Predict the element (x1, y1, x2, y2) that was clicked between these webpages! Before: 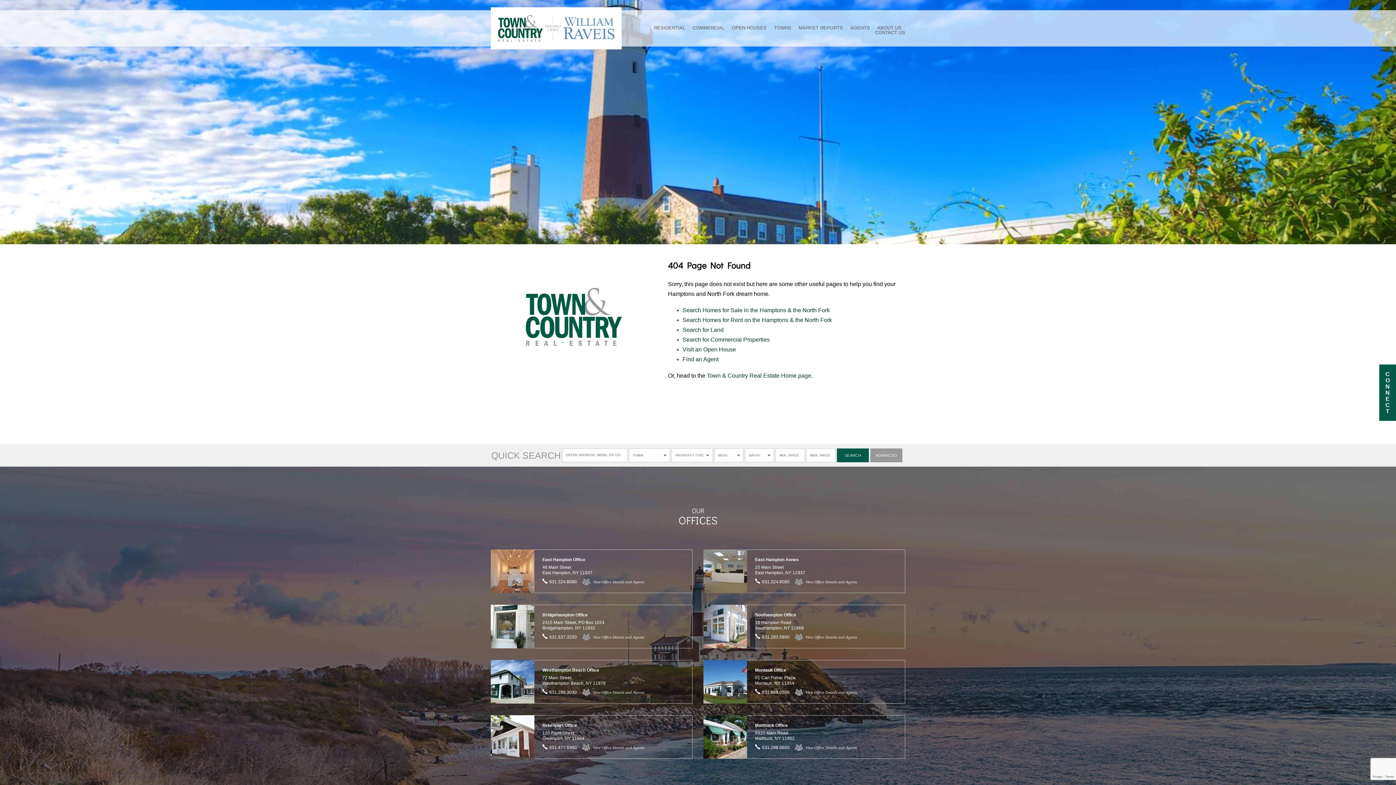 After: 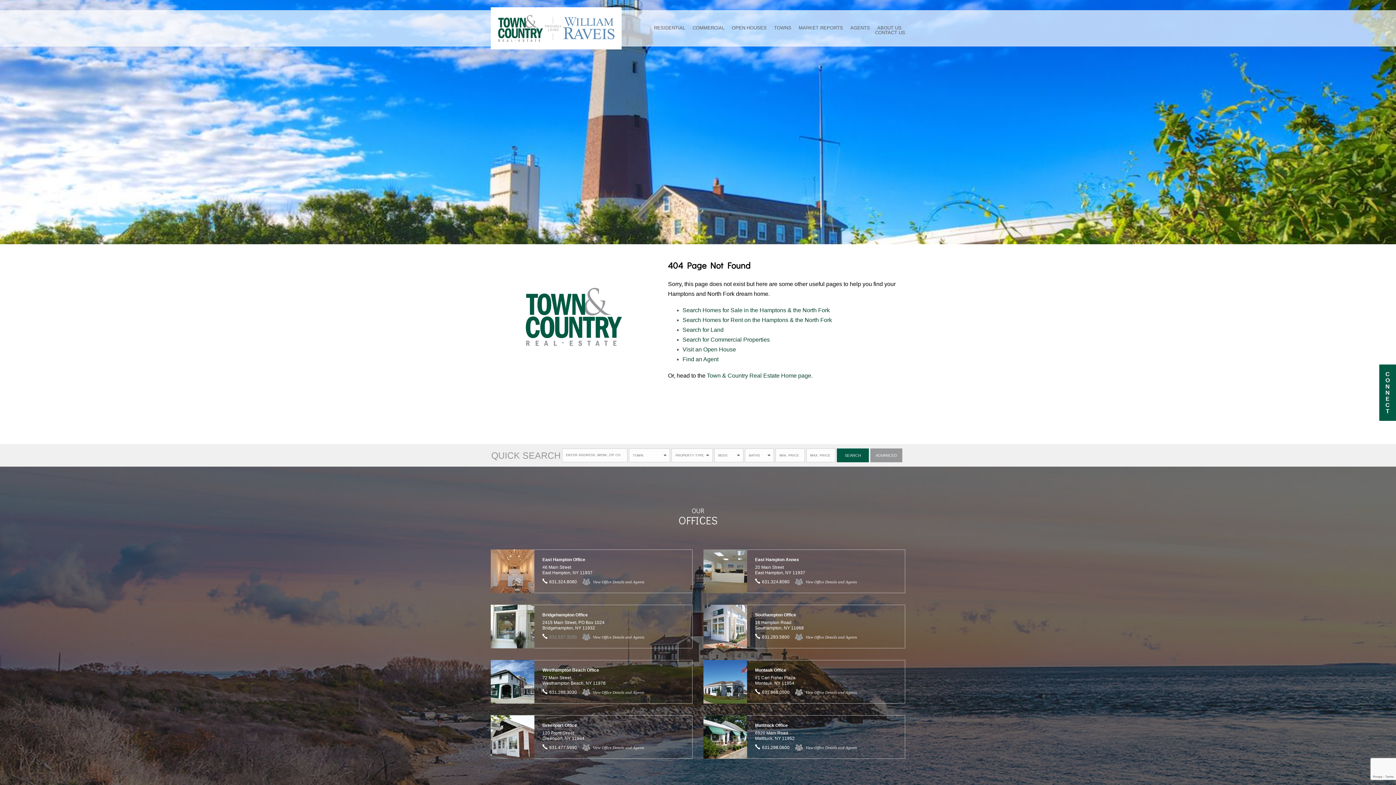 Action: bbox: (549, 634, 577, 640) label: +1.631.537.3200